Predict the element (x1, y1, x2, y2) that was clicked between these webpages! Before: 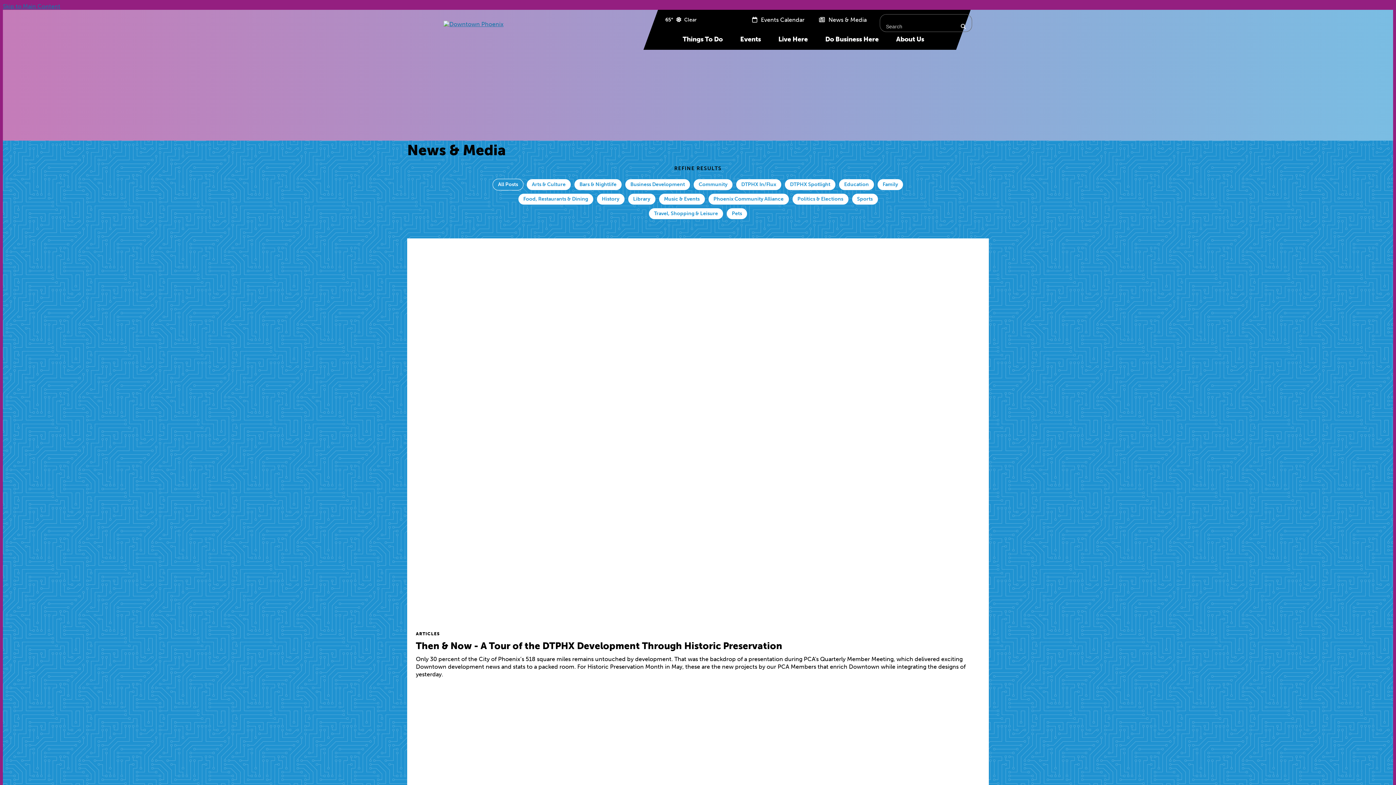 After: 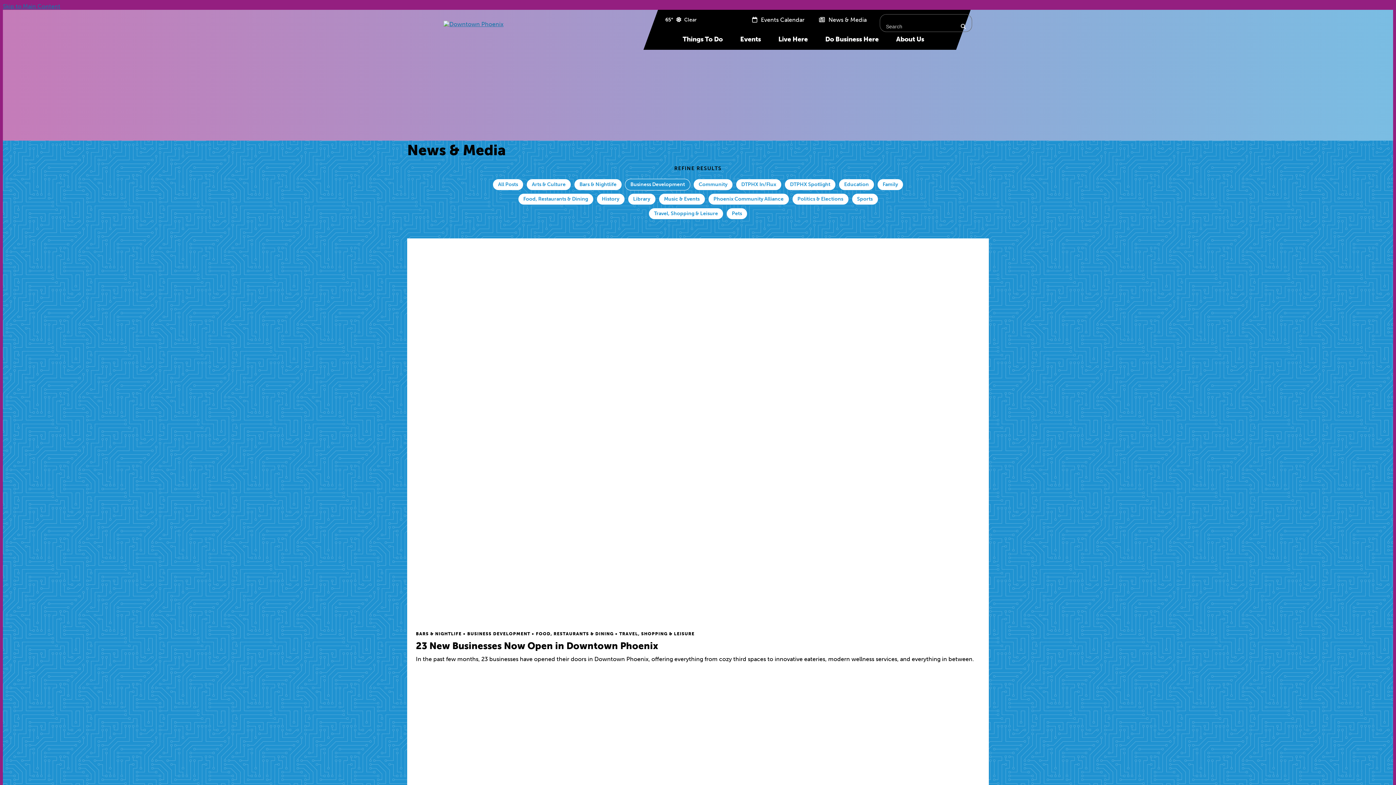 Action: bbox: (625, 178, 690, 190) label: Business Development